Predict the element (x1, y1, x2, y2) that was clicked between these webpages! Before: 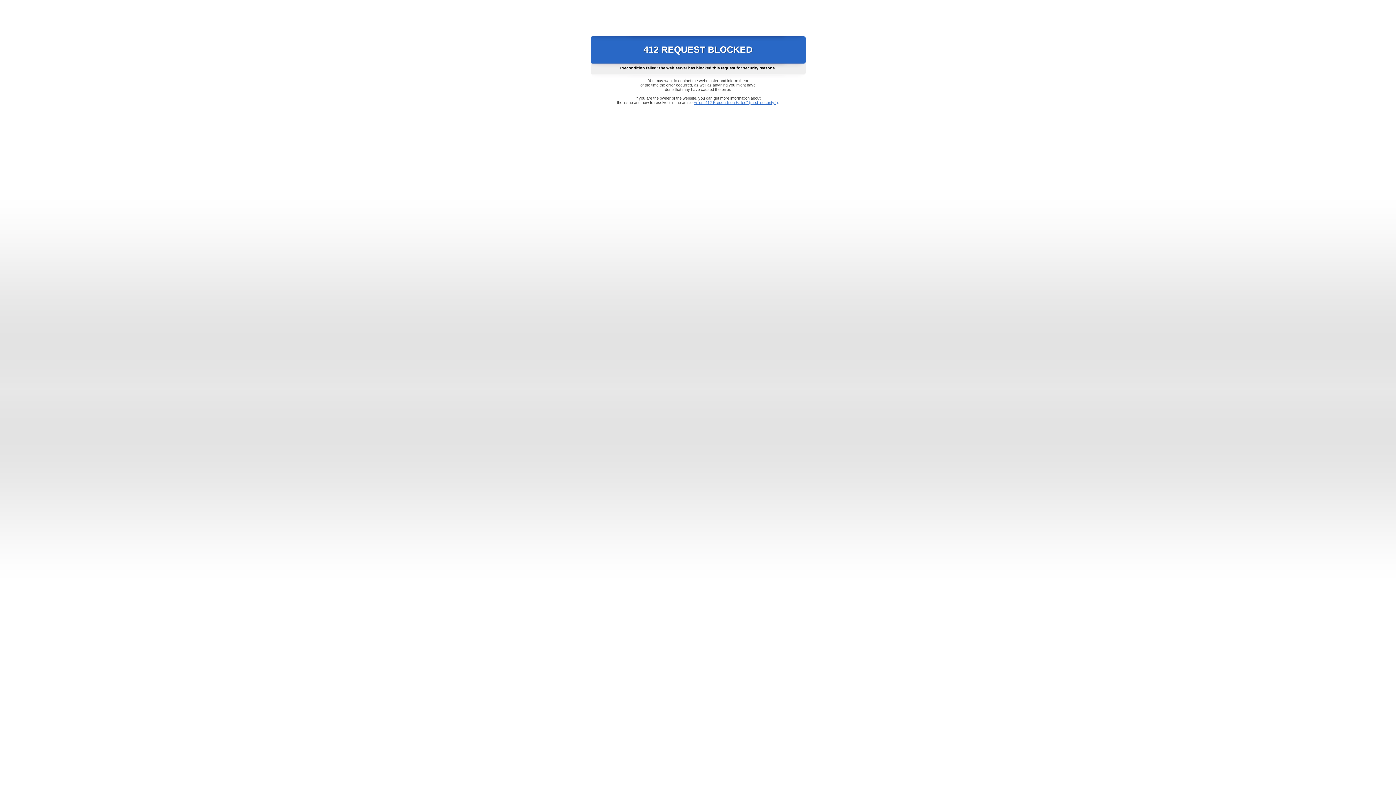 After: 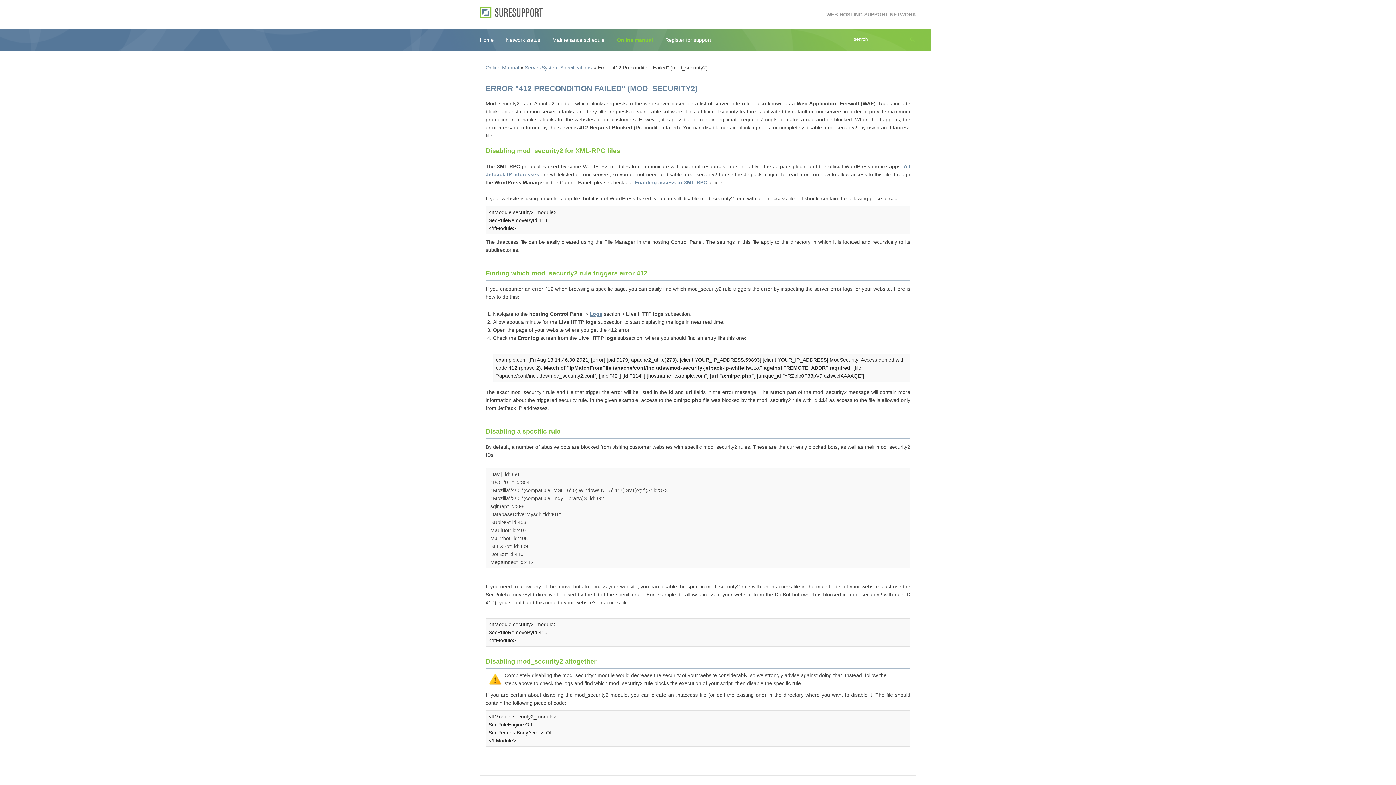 Action: bbox: (693, 100, 778, 104) label: Error "412 Precondition Failed" (mod_security2)